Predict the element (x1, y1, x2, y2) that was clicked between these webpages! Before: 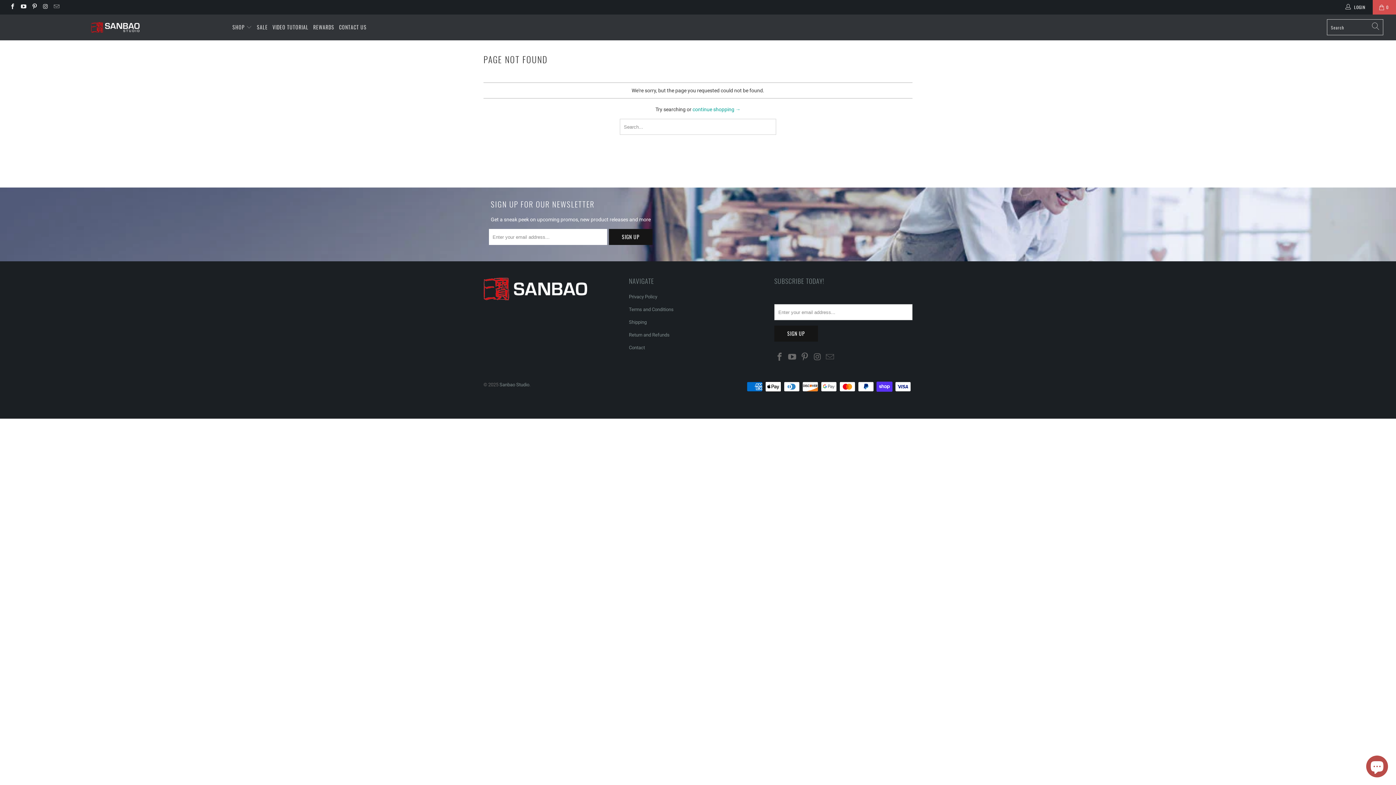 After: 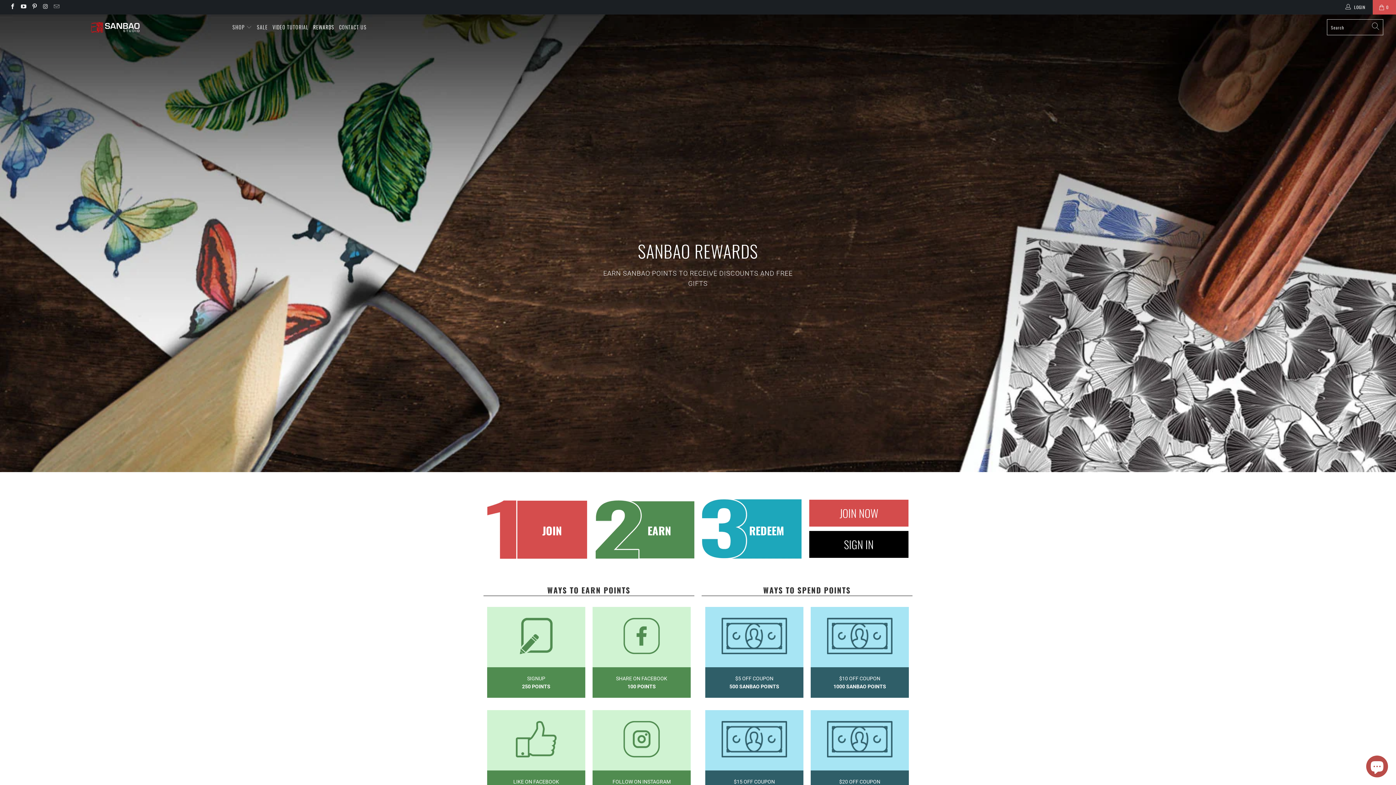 Action: label: REWARDS bbox: (313, 18, 334, 36)